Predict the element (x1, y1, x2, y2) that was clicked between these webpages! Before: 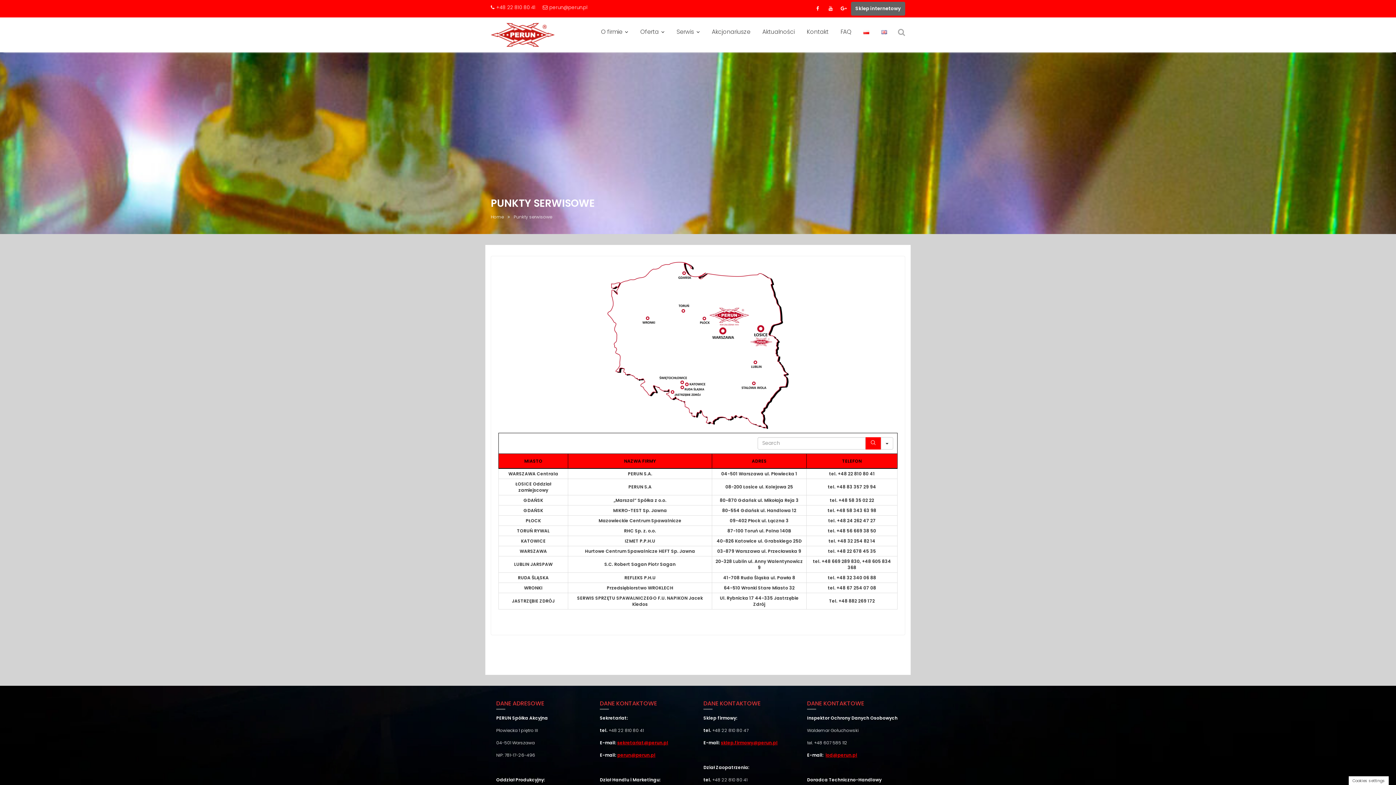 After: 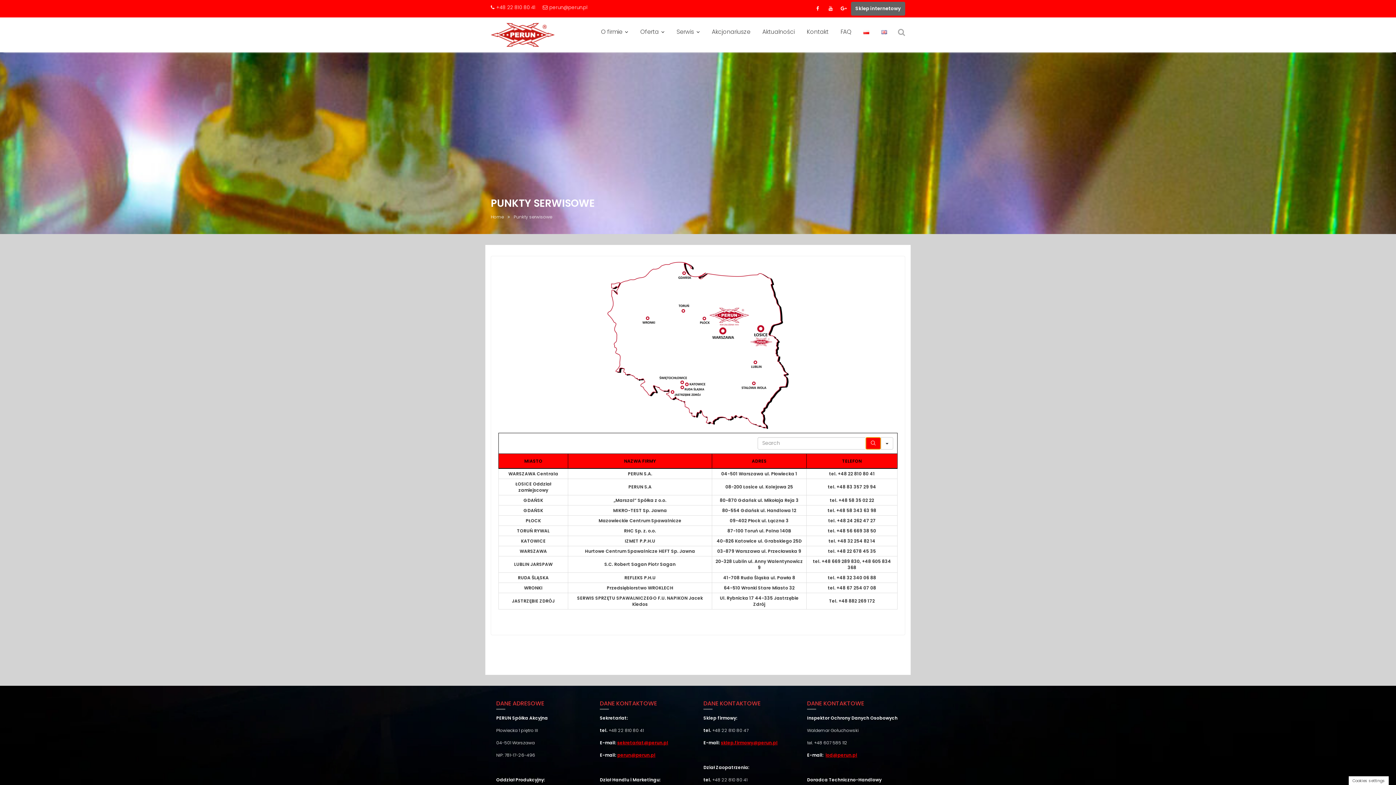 Action: label: Search bbox: (865, 437, 880, 449)